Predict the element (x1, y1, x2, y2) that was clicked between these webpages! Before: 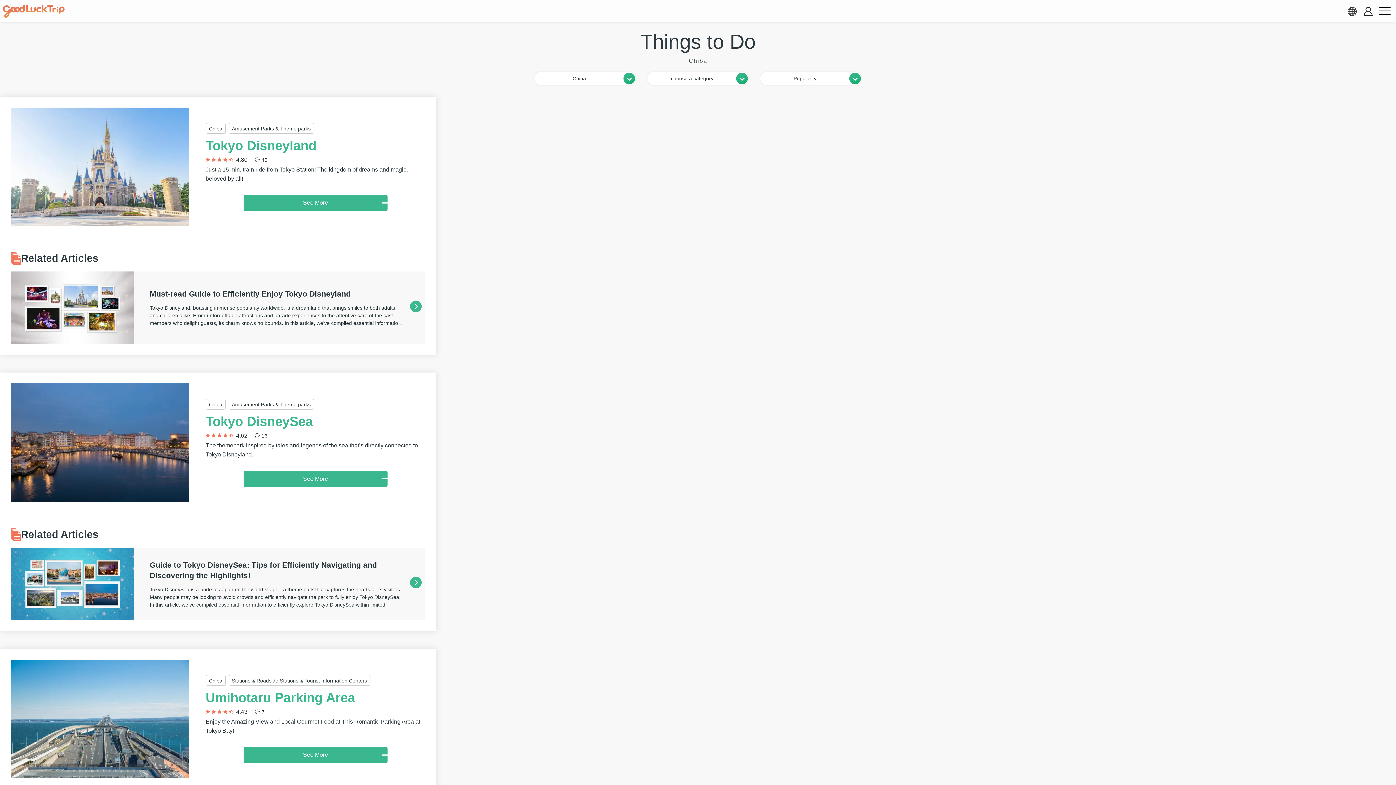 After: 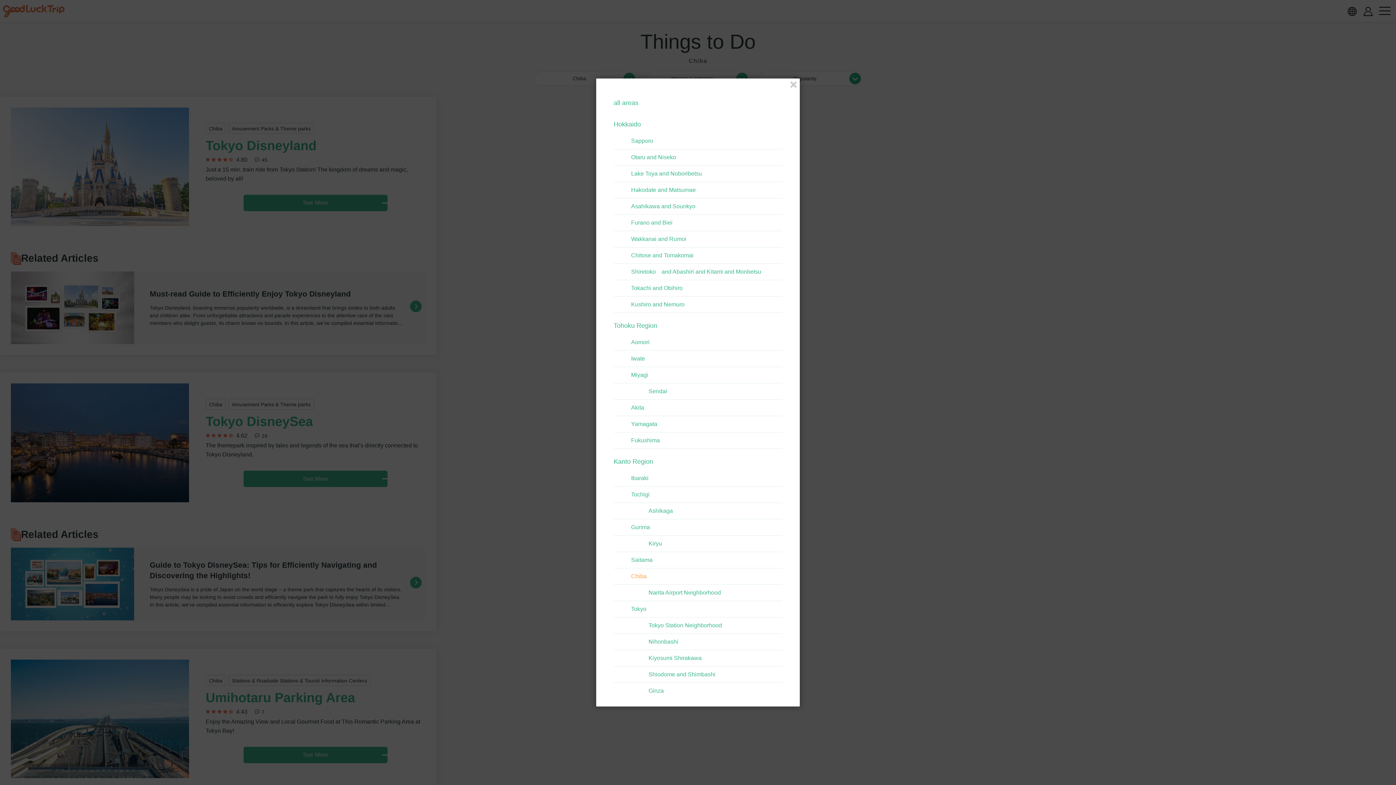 Action: label: Chiba bbox: (534, 72, 635, 85)